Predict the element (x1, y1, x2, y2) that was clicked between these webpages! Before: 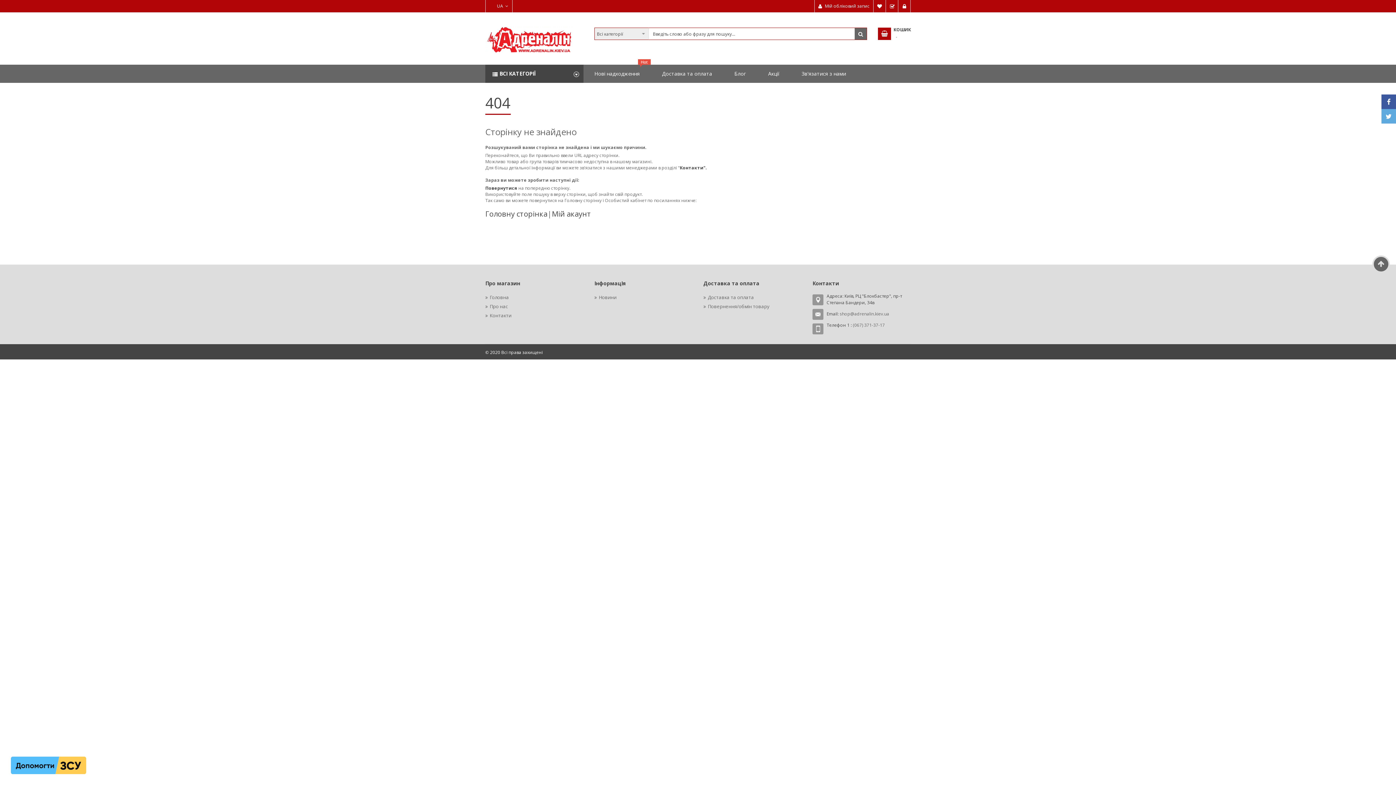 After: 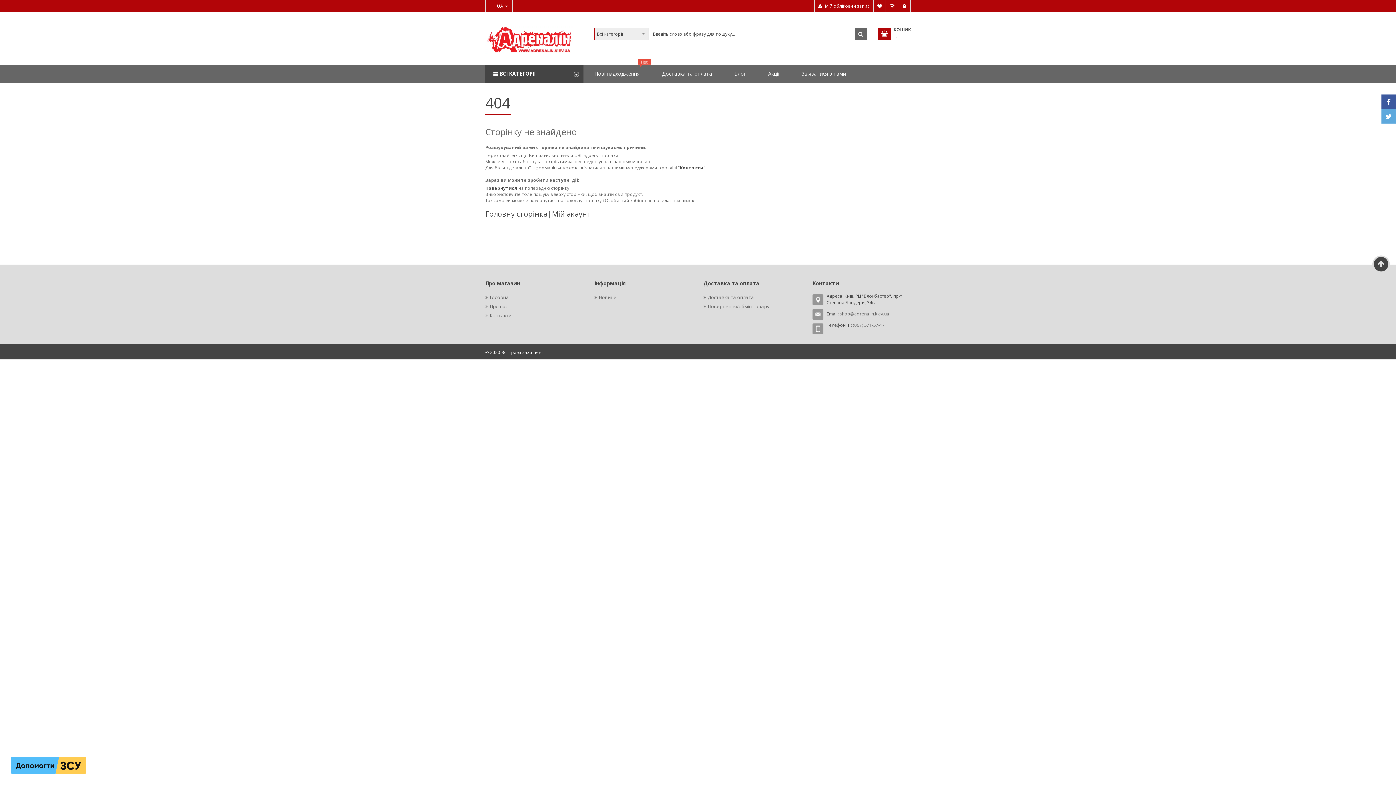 Action: bbox: (1372, 255, 1390, 273)